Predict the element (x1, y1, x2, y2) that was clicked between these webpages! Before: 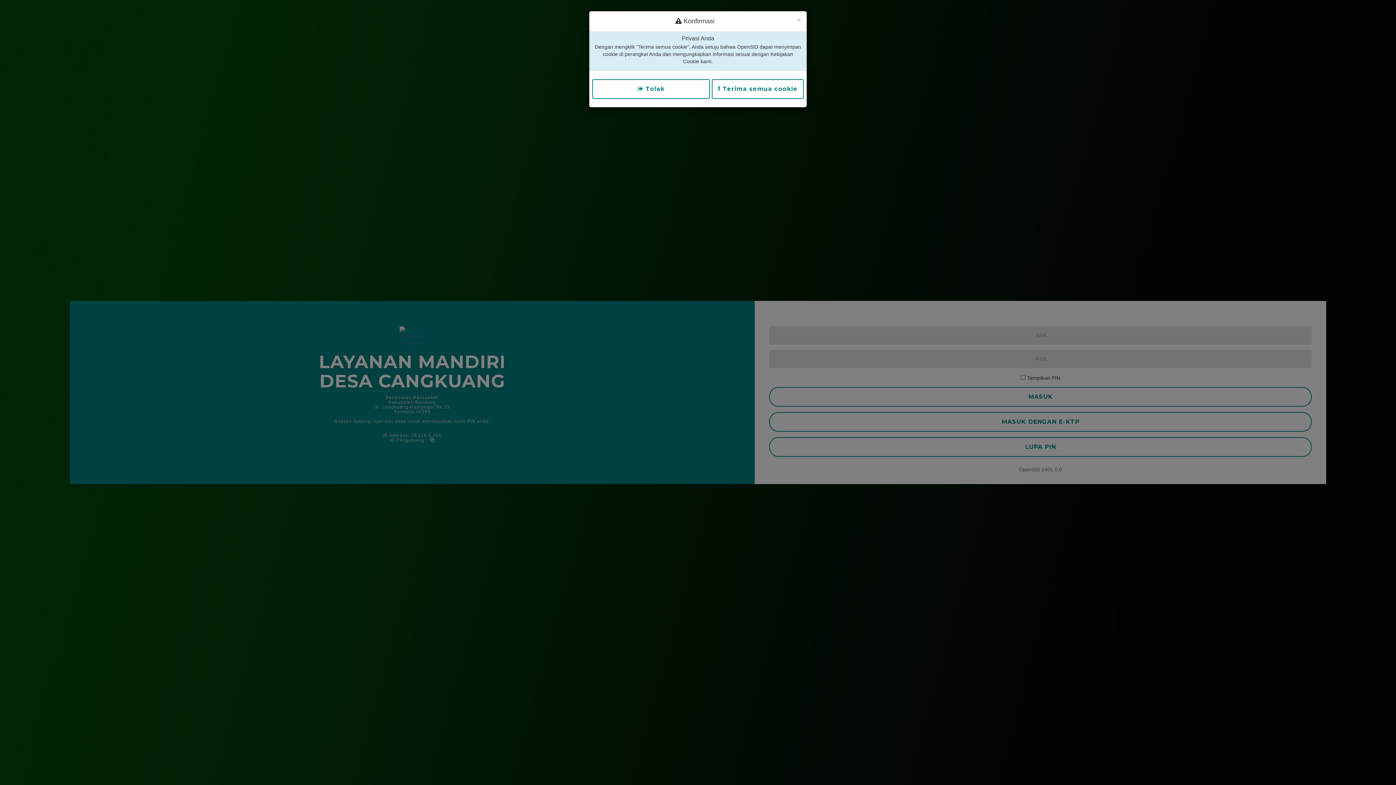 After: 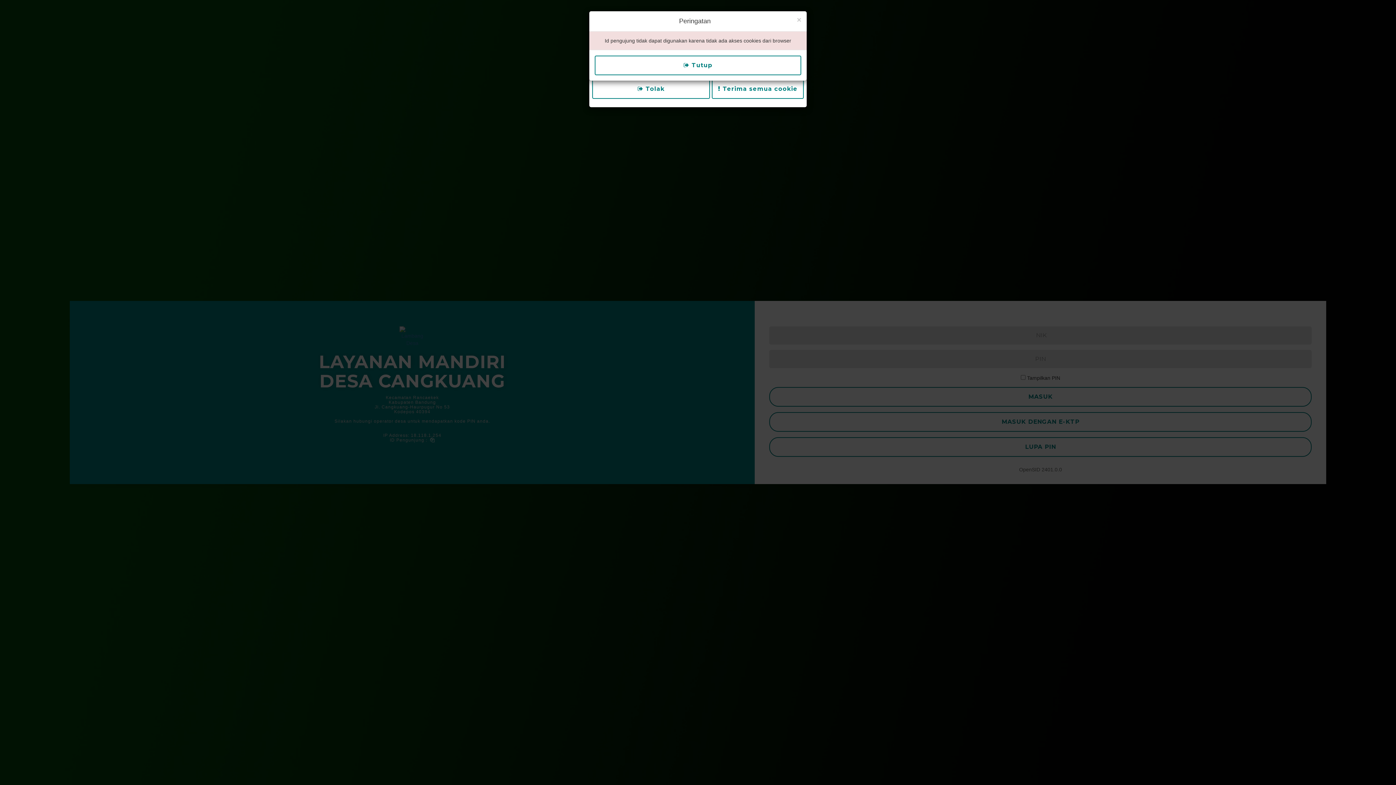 Action: label:  Tolak bbox: (592, 79, 710, 98)